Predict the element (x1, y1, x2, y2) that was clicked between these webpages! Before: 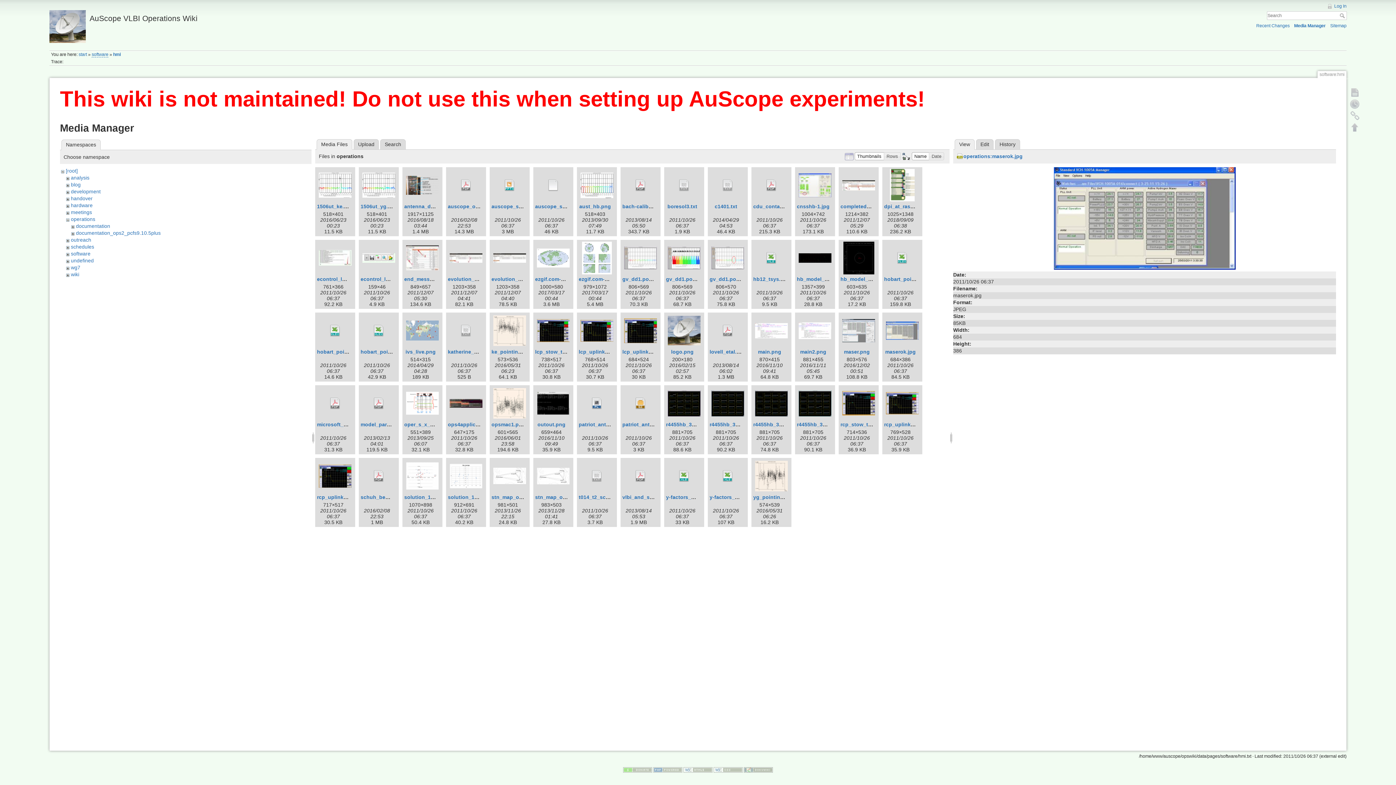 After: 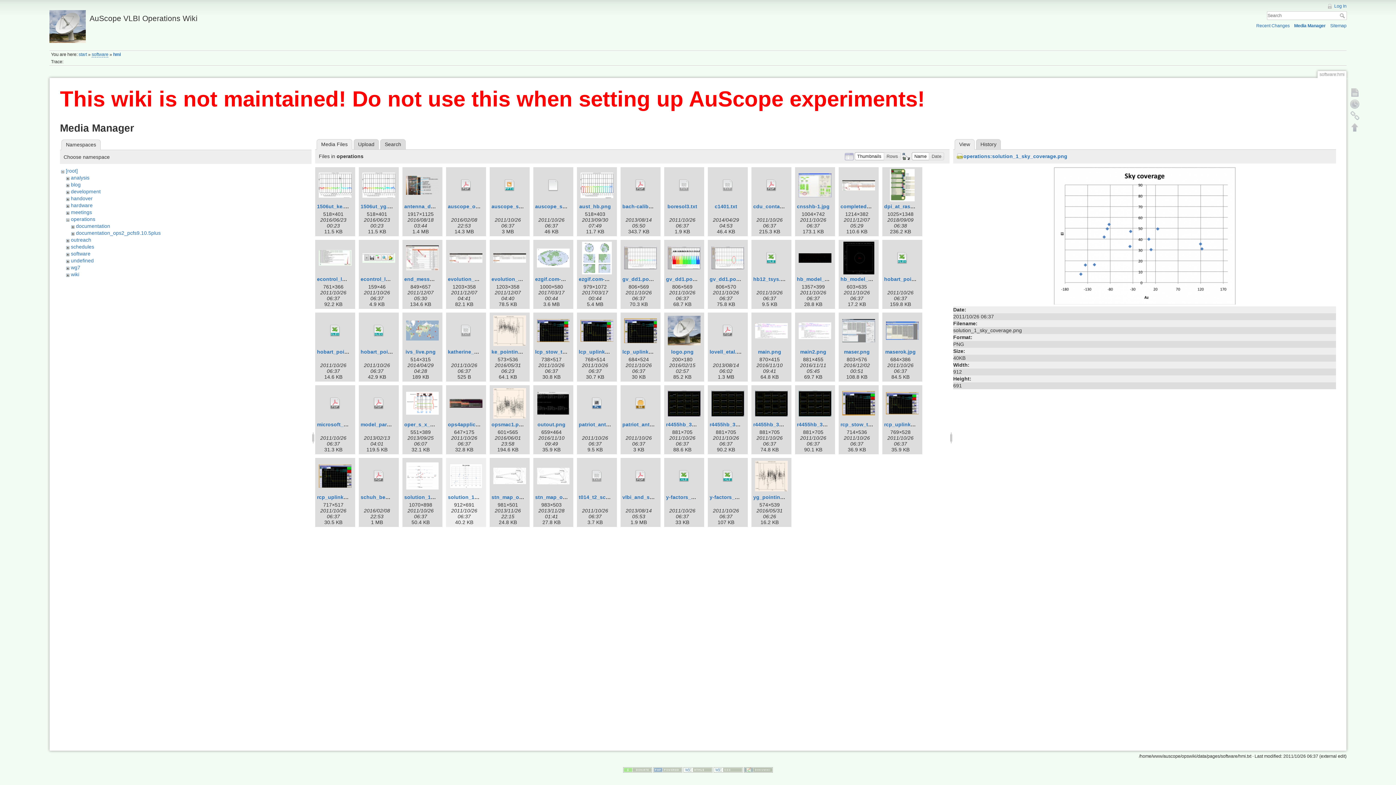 Action: bbox: (448, 460, 484, 492)